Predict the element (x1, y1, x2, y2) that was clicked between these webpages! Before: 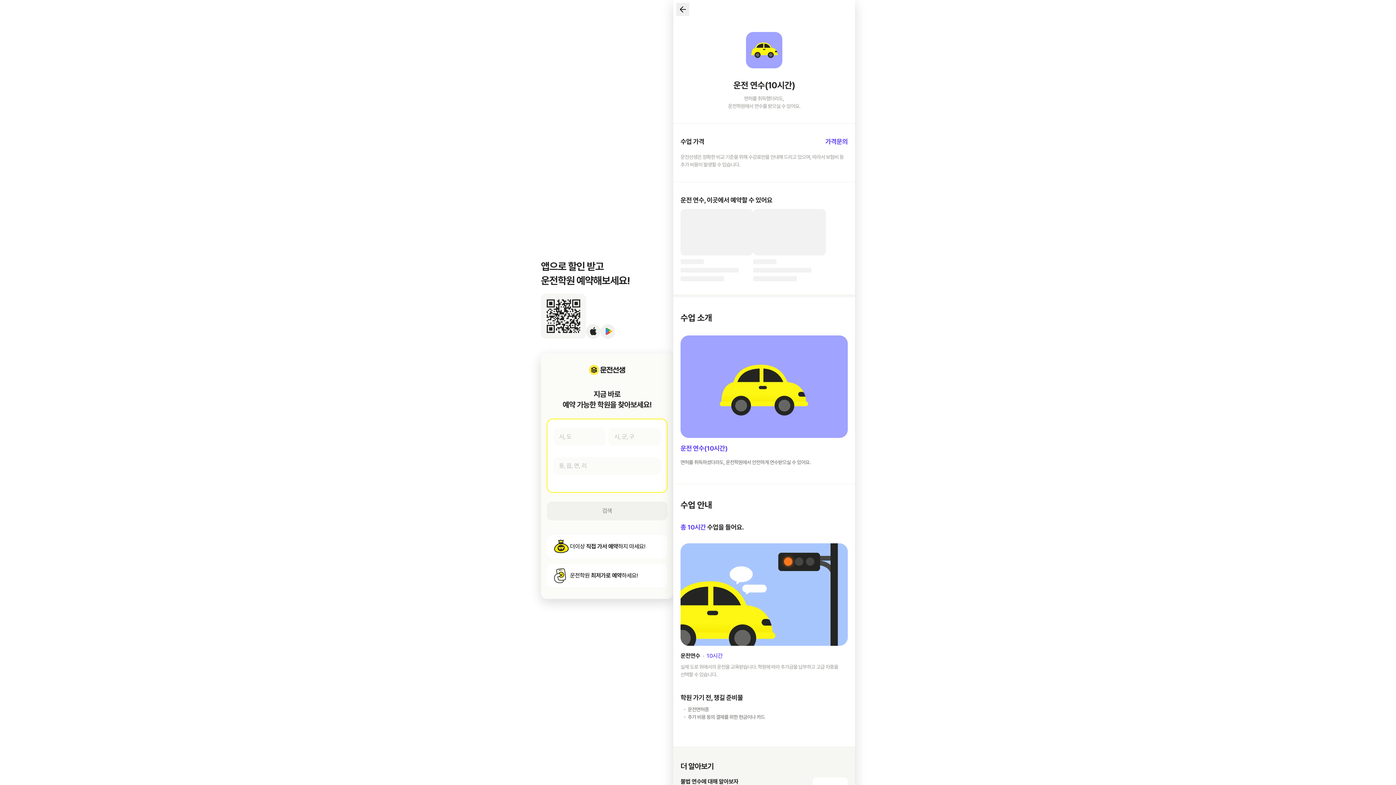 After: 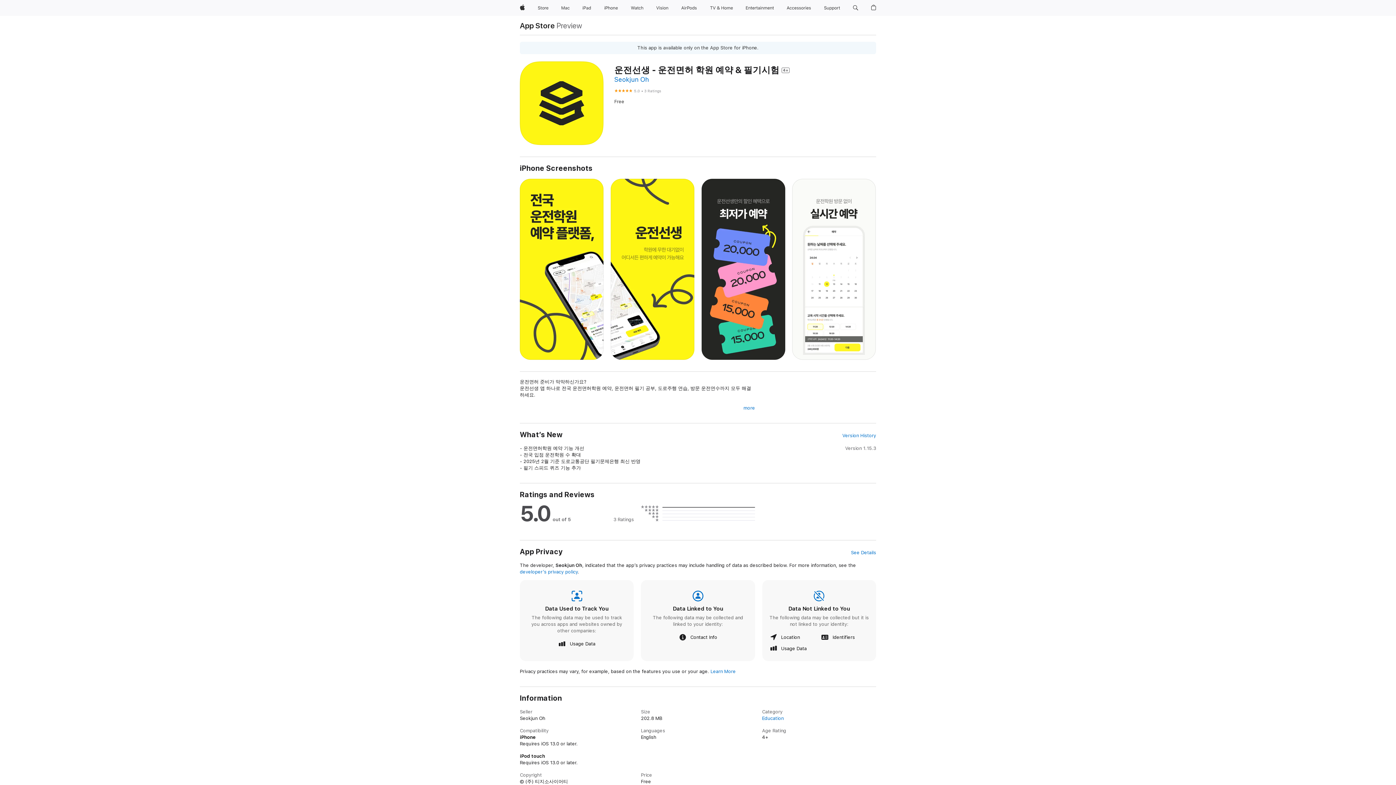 Action: bbox: (586, 324, 600, 339)